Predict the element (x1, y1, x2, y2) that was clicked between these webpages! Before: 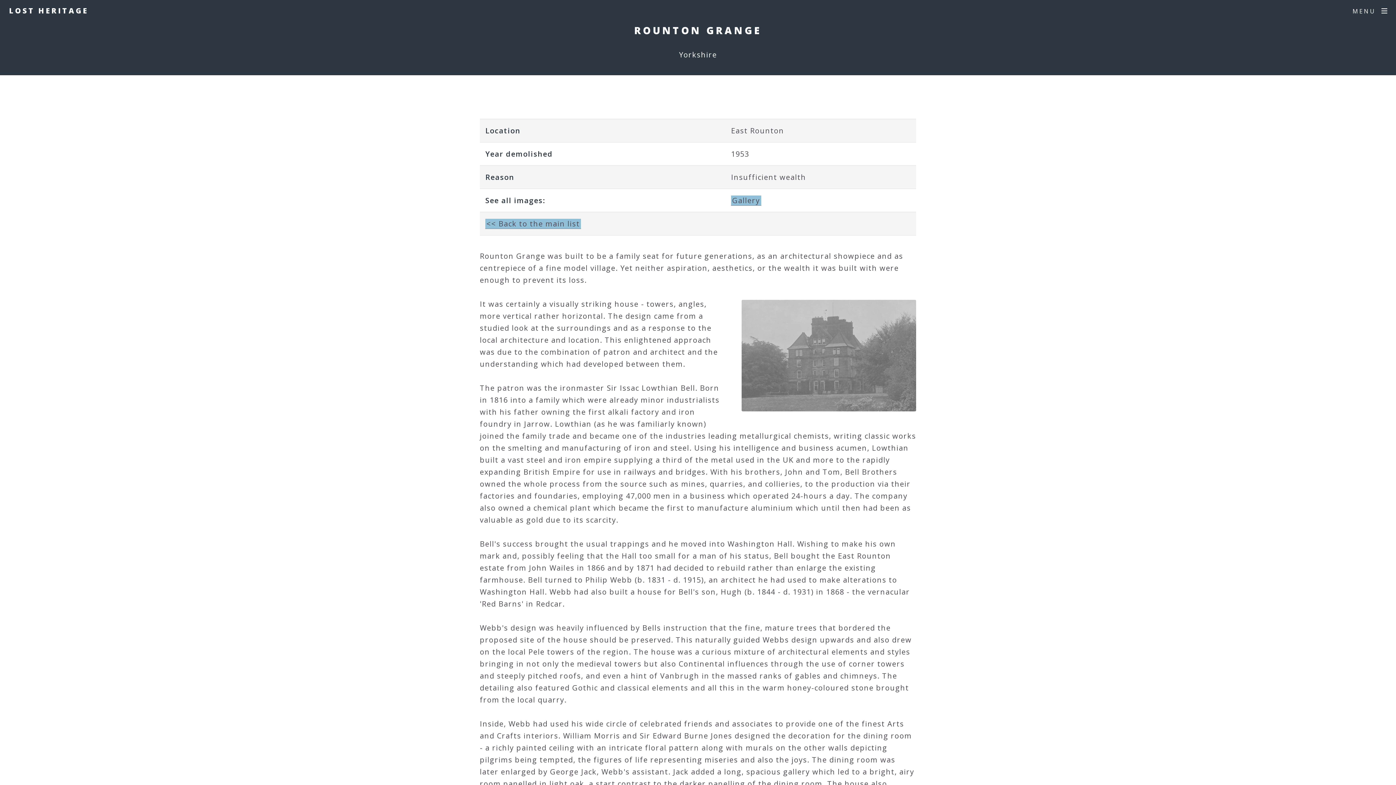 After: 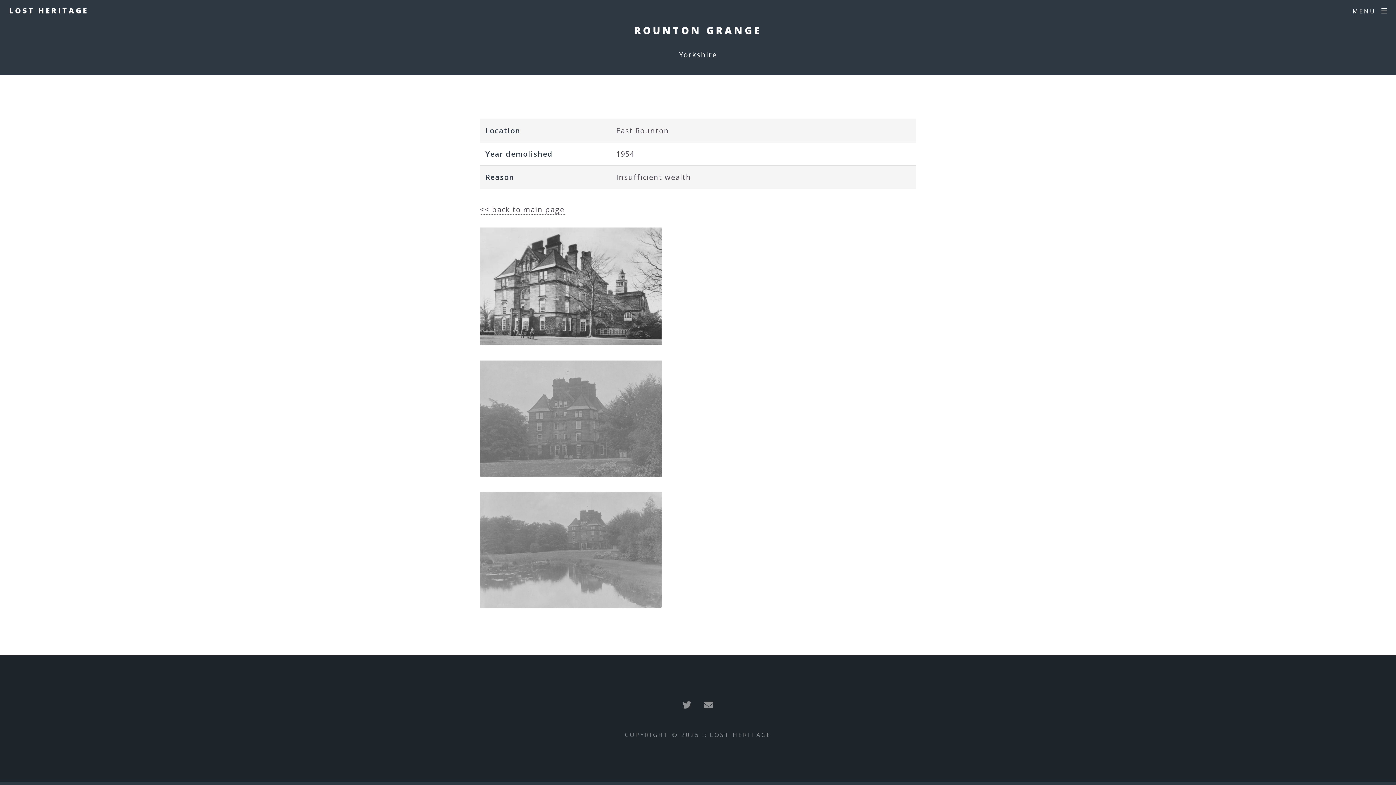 Action: label: Gallery bbox: (731, 195, 761, 205)